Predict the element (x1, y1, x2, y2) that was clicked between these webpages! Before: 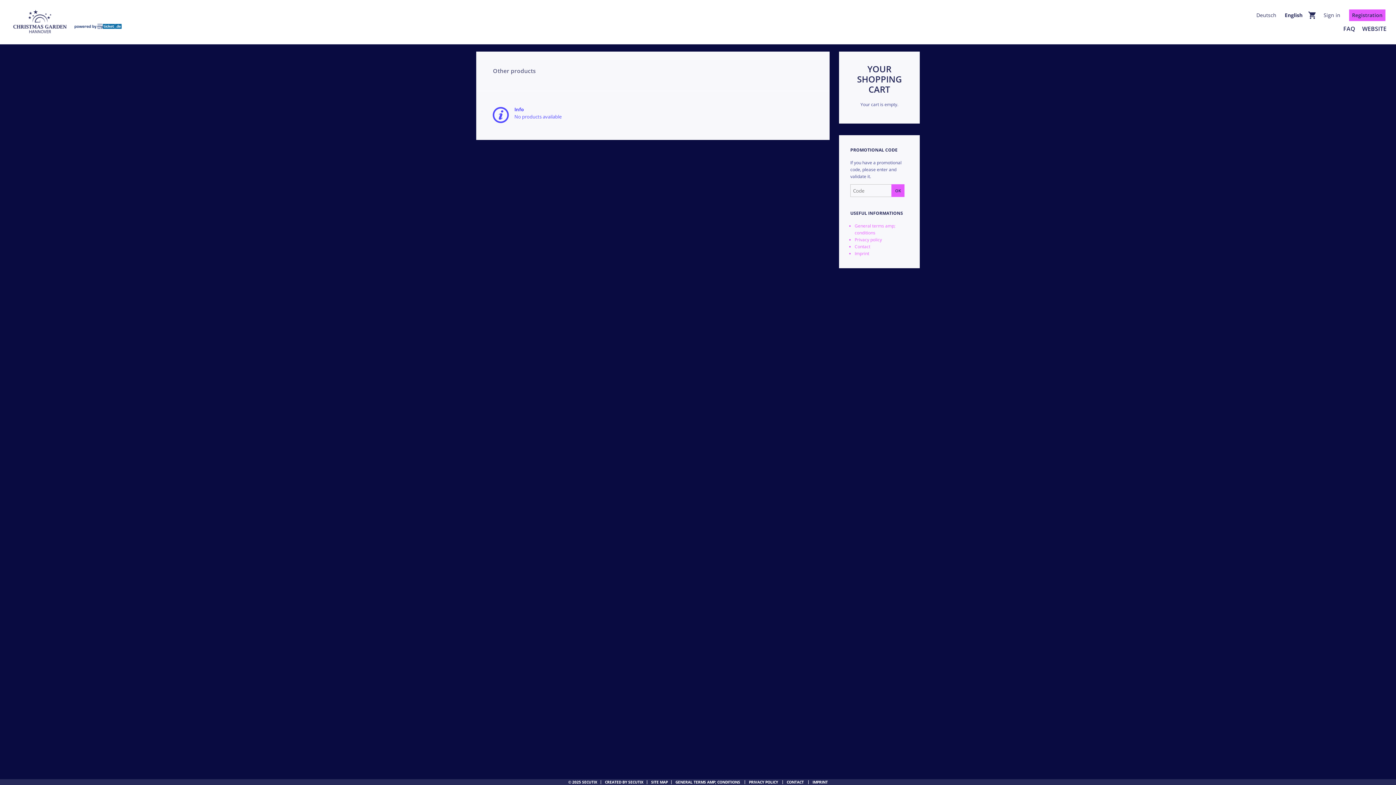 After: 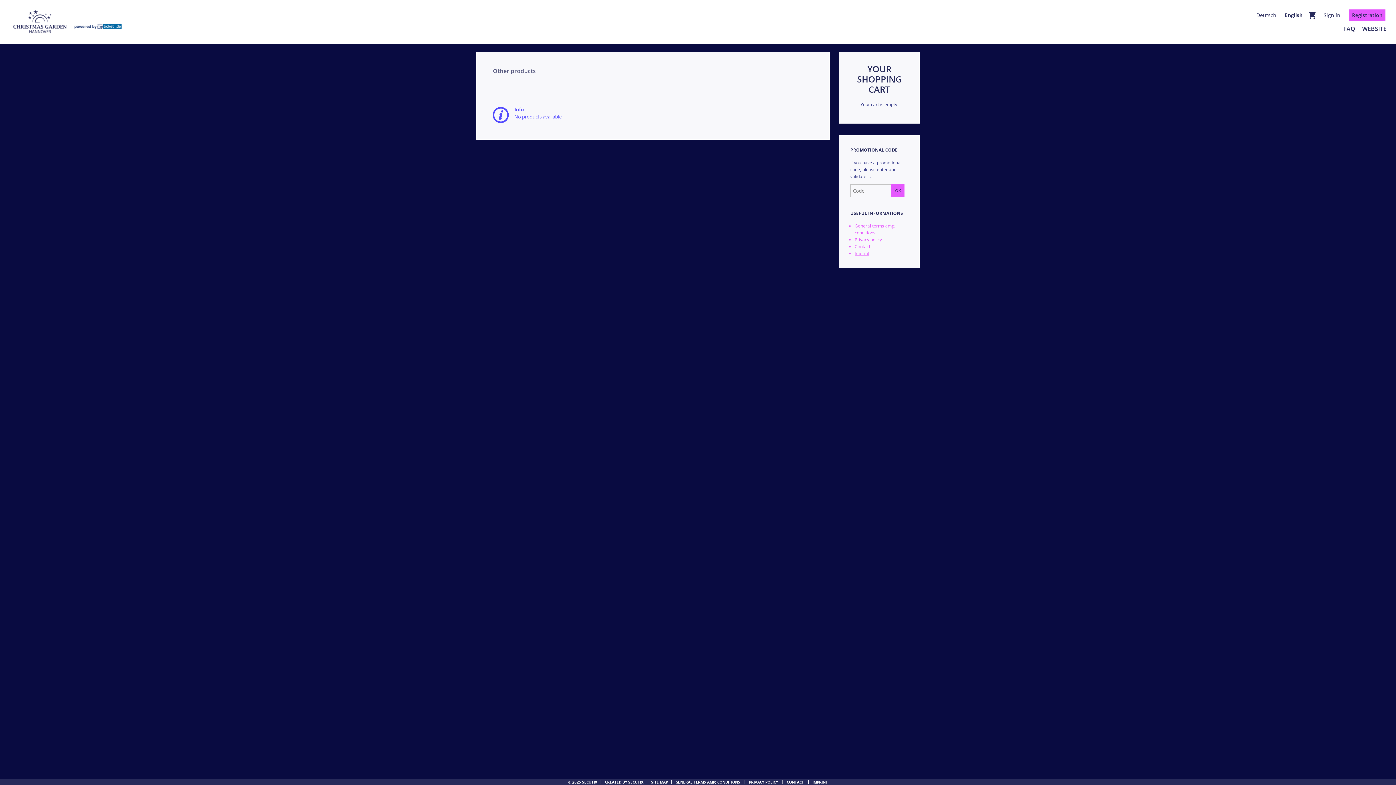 Action: bbox: (854, 250, 869, 256) label: Imprint